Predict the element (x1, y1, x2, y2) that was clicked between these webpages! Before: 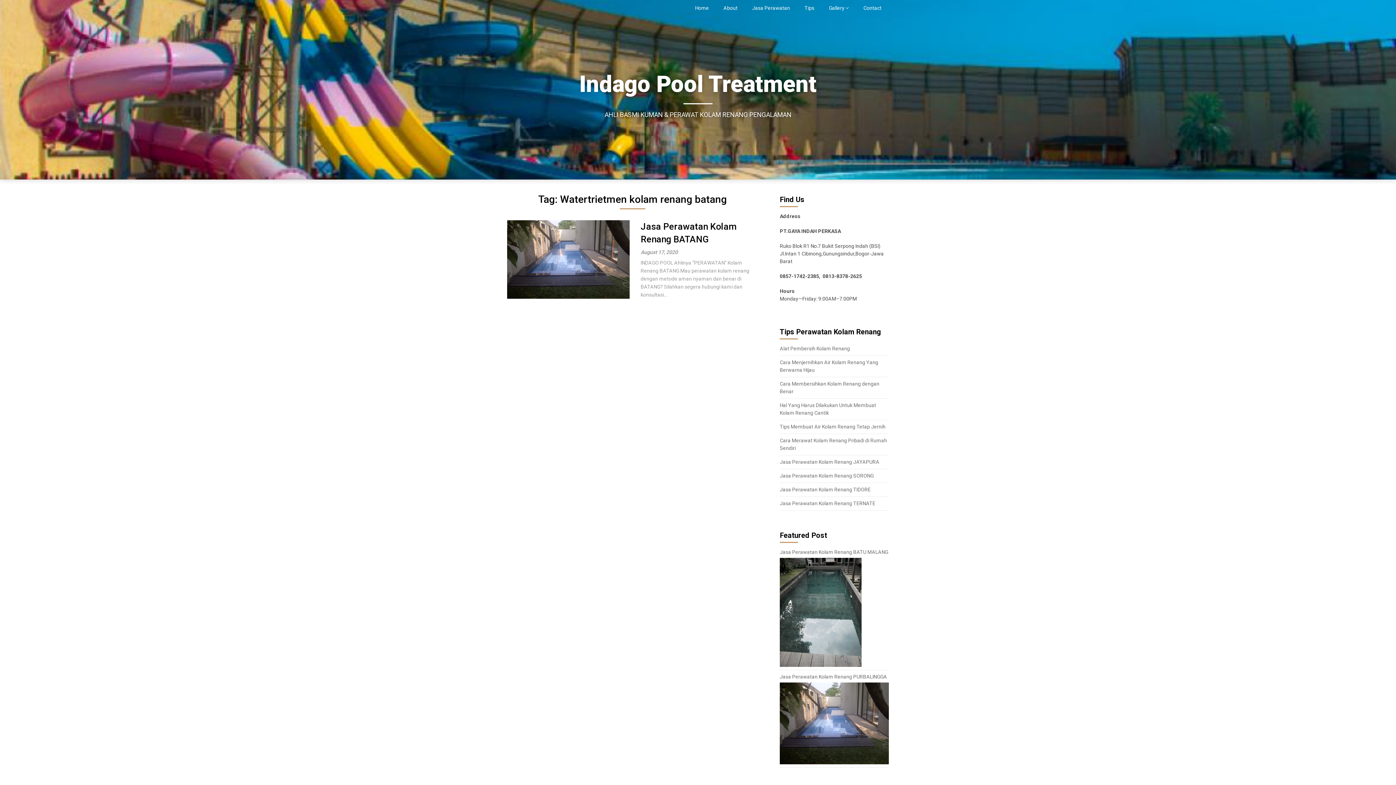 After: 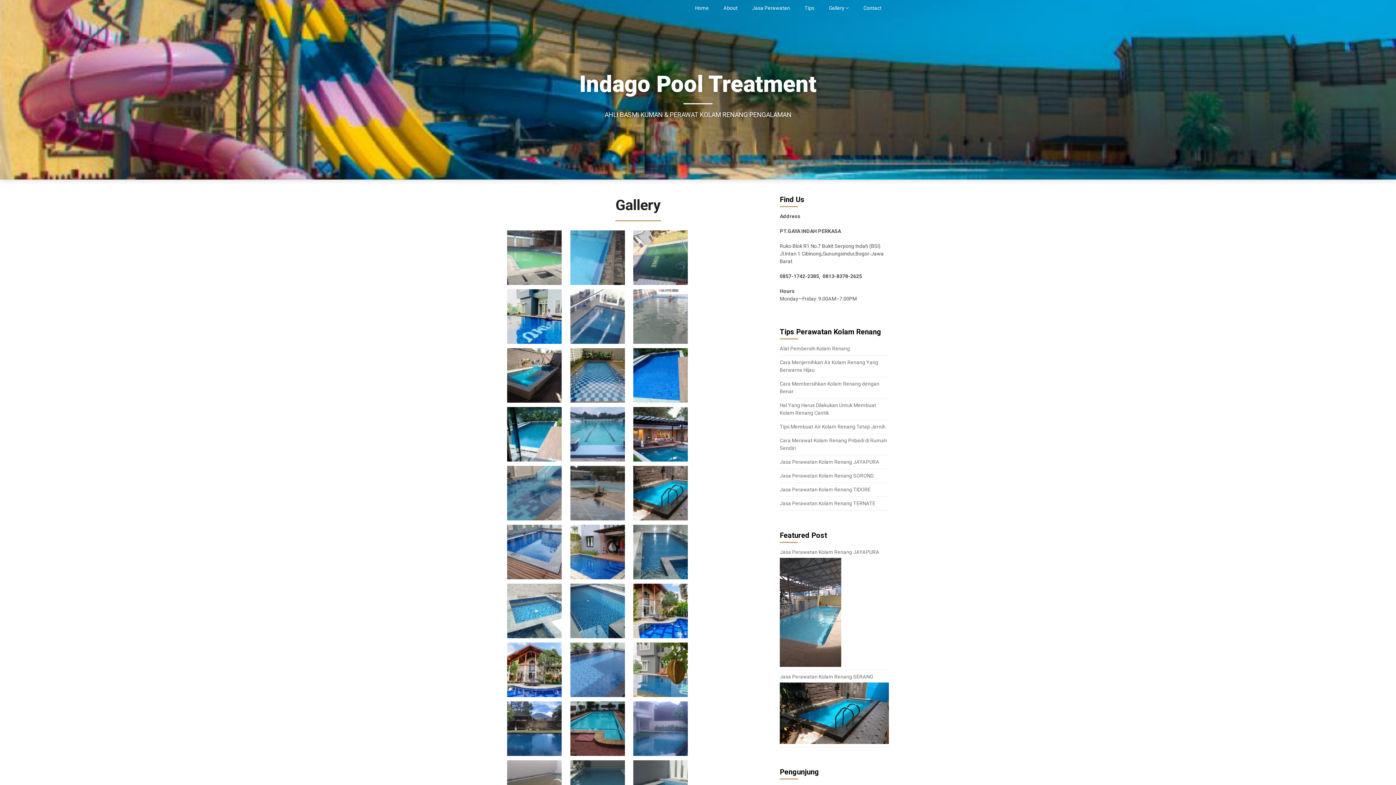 Action: label: Gallery bbox: (821, 0, 856, 16)